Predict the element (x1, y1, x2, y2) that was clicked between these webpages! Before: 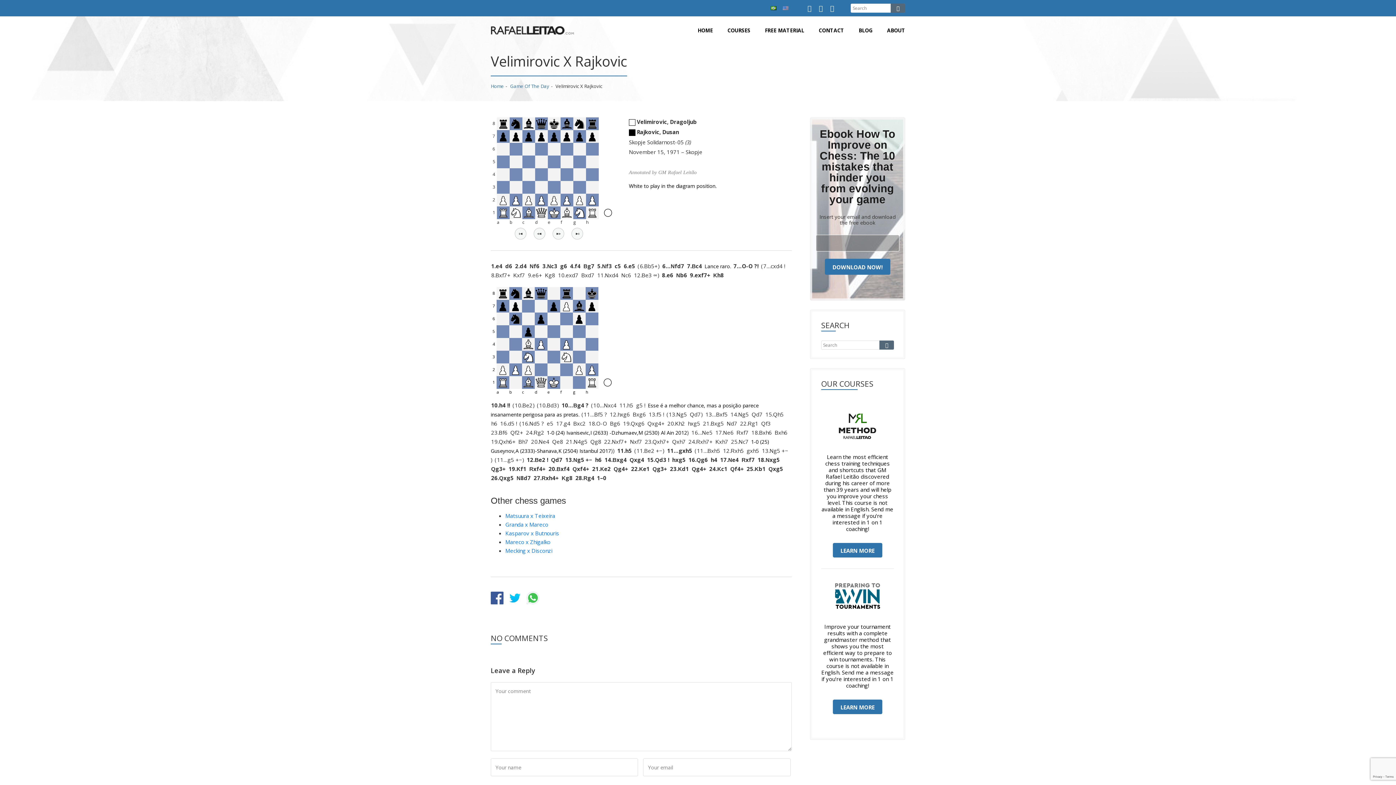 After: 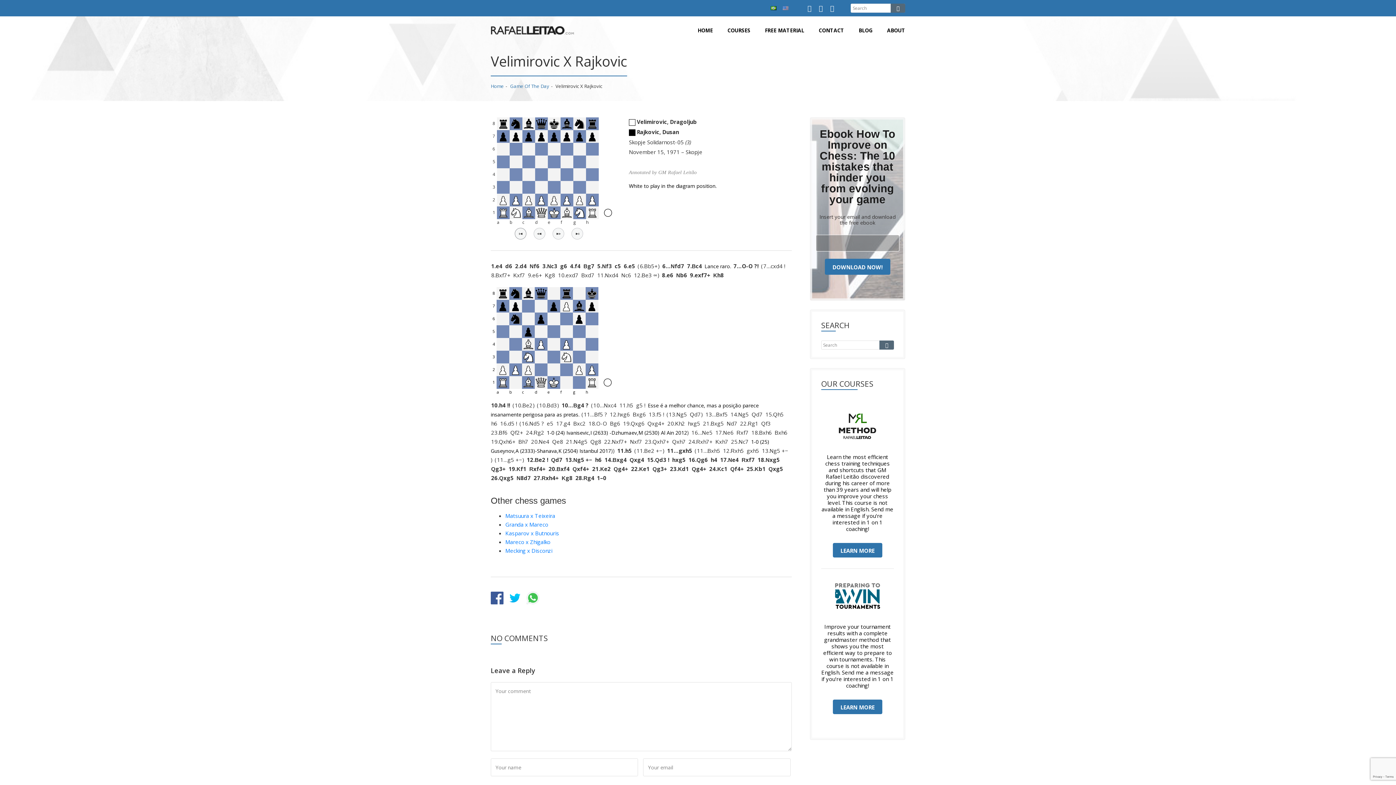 Action: bbox: (514, 228, 526, 239)